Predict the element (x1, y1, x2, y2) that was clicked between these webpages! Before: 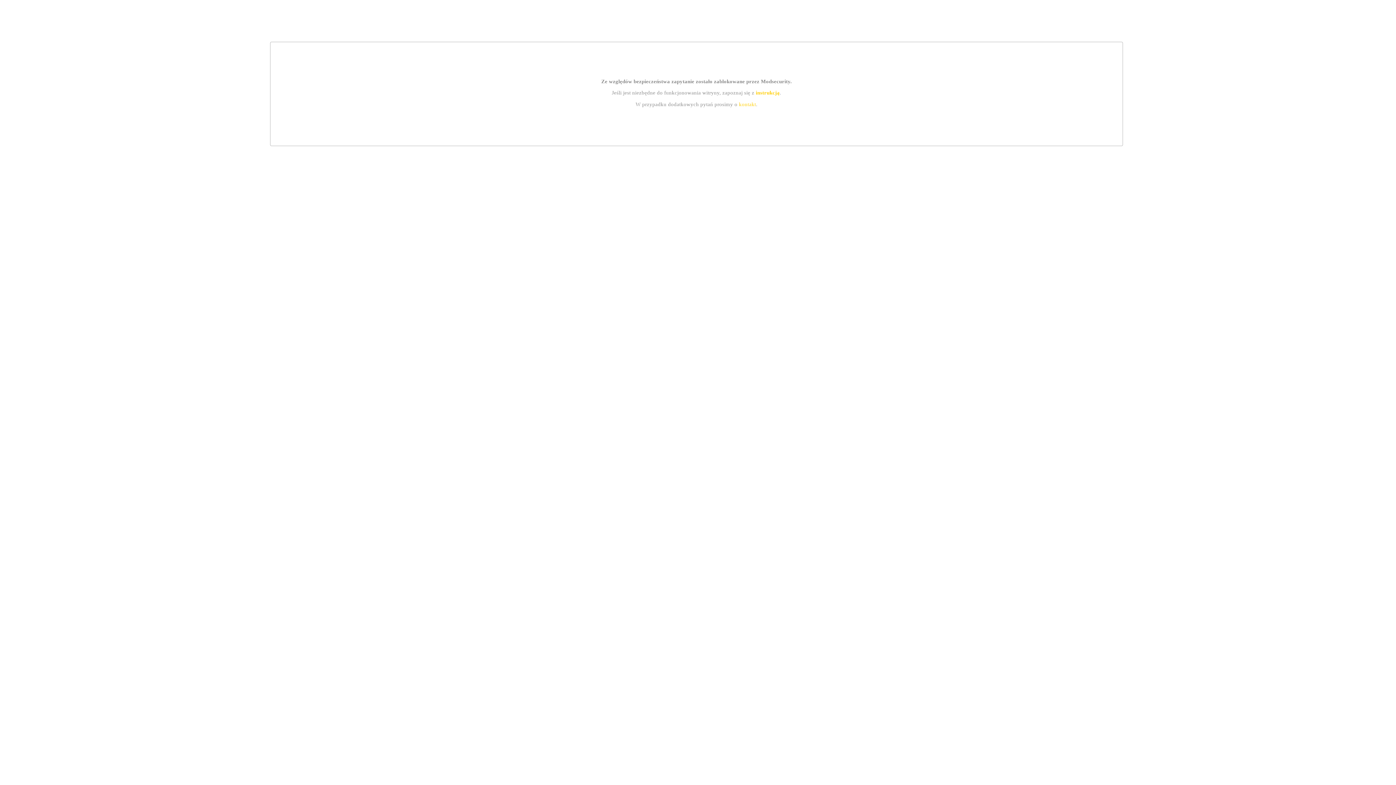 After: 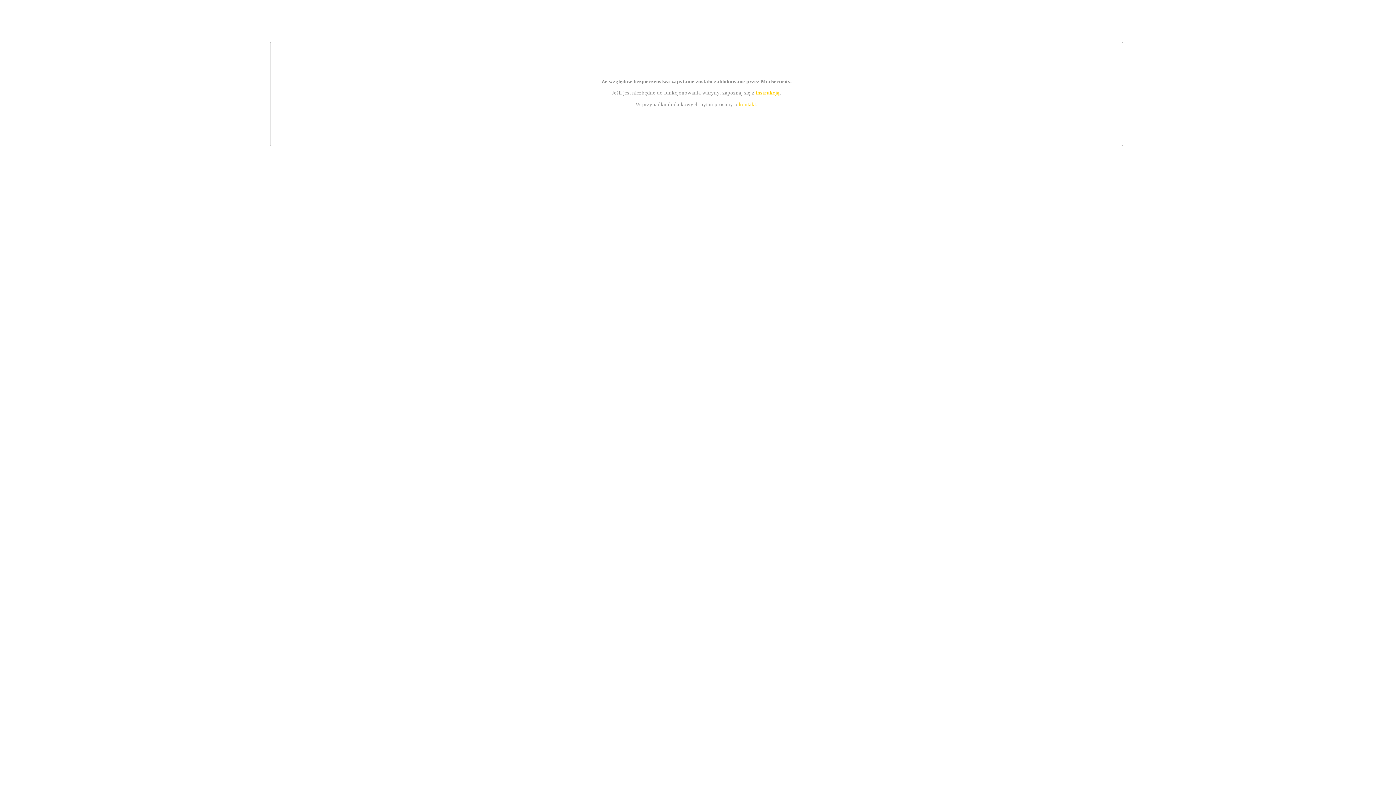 Action: label: instrukcją bbox: (755, 89, 779, 95)